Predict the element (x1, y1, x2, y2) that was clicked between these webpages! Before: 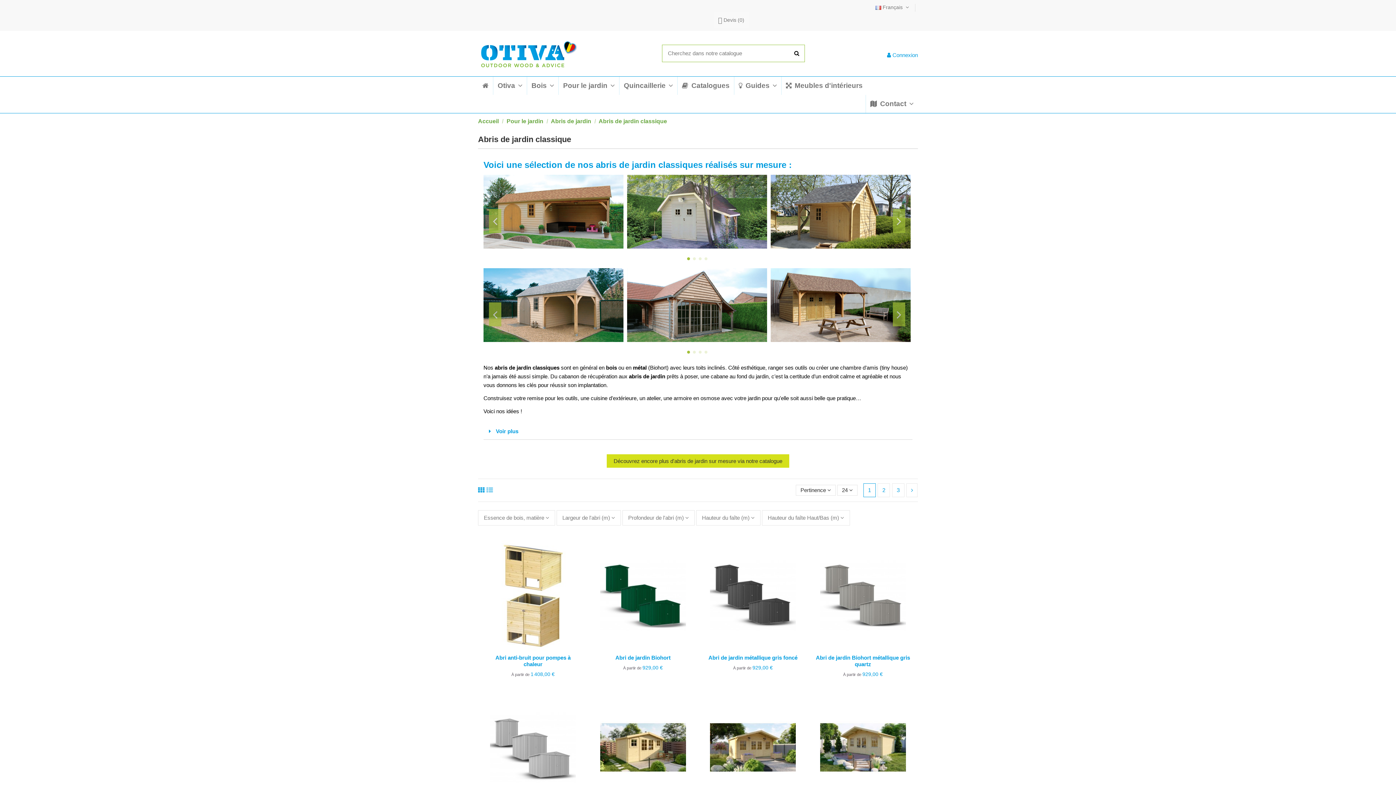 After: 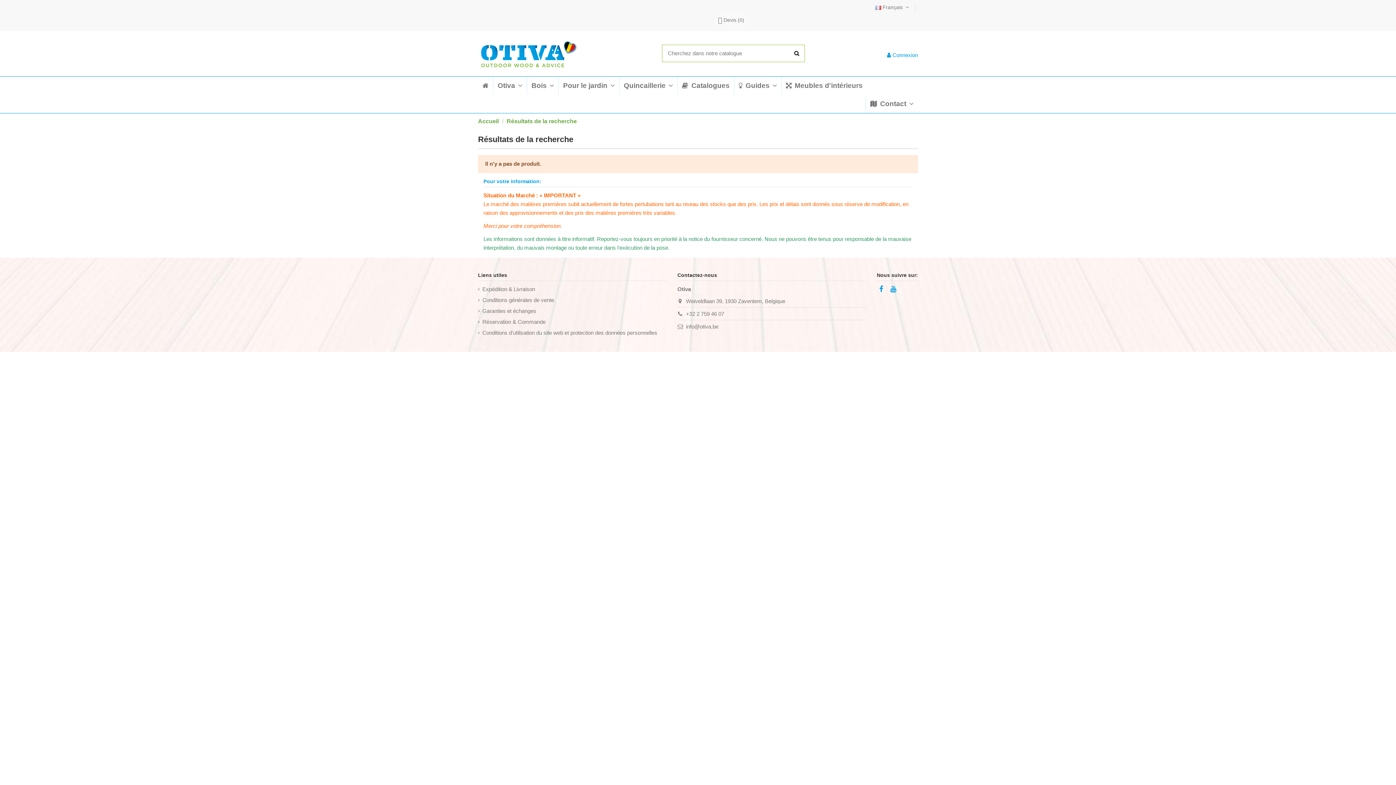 Action: bbox: (789, 44, 805, 62)